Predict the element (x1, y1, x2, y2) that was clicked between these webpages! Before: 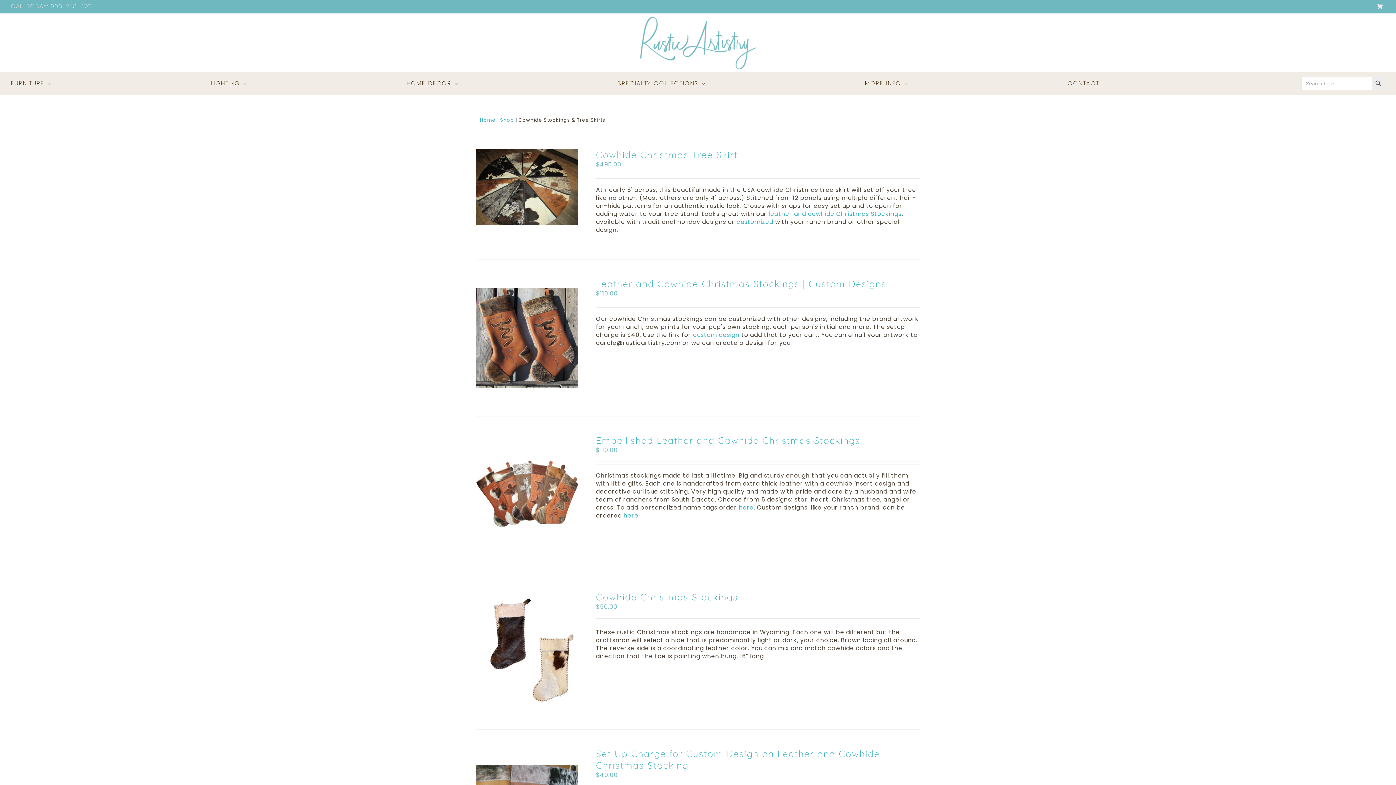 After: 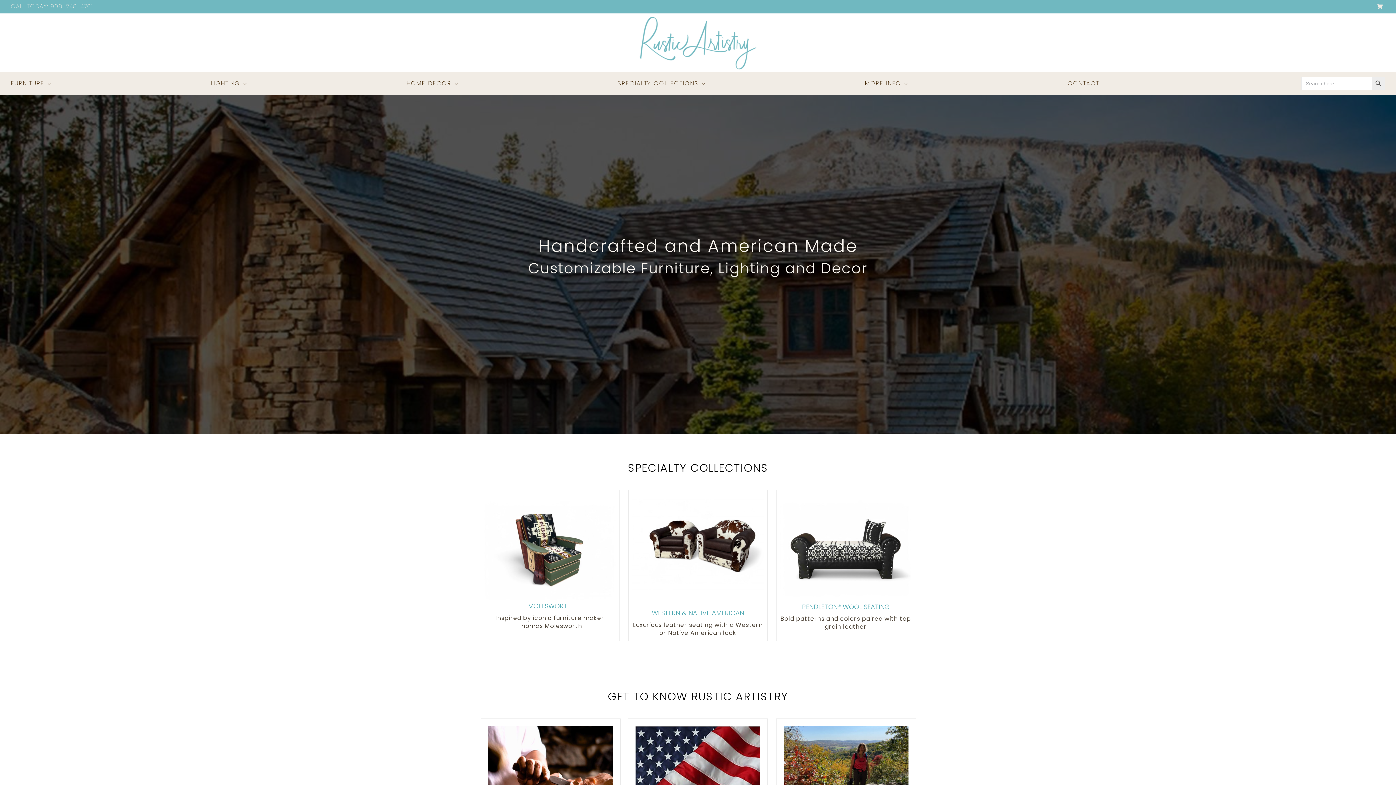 Action: label: Home bbox: (480, 116, 496, 123)